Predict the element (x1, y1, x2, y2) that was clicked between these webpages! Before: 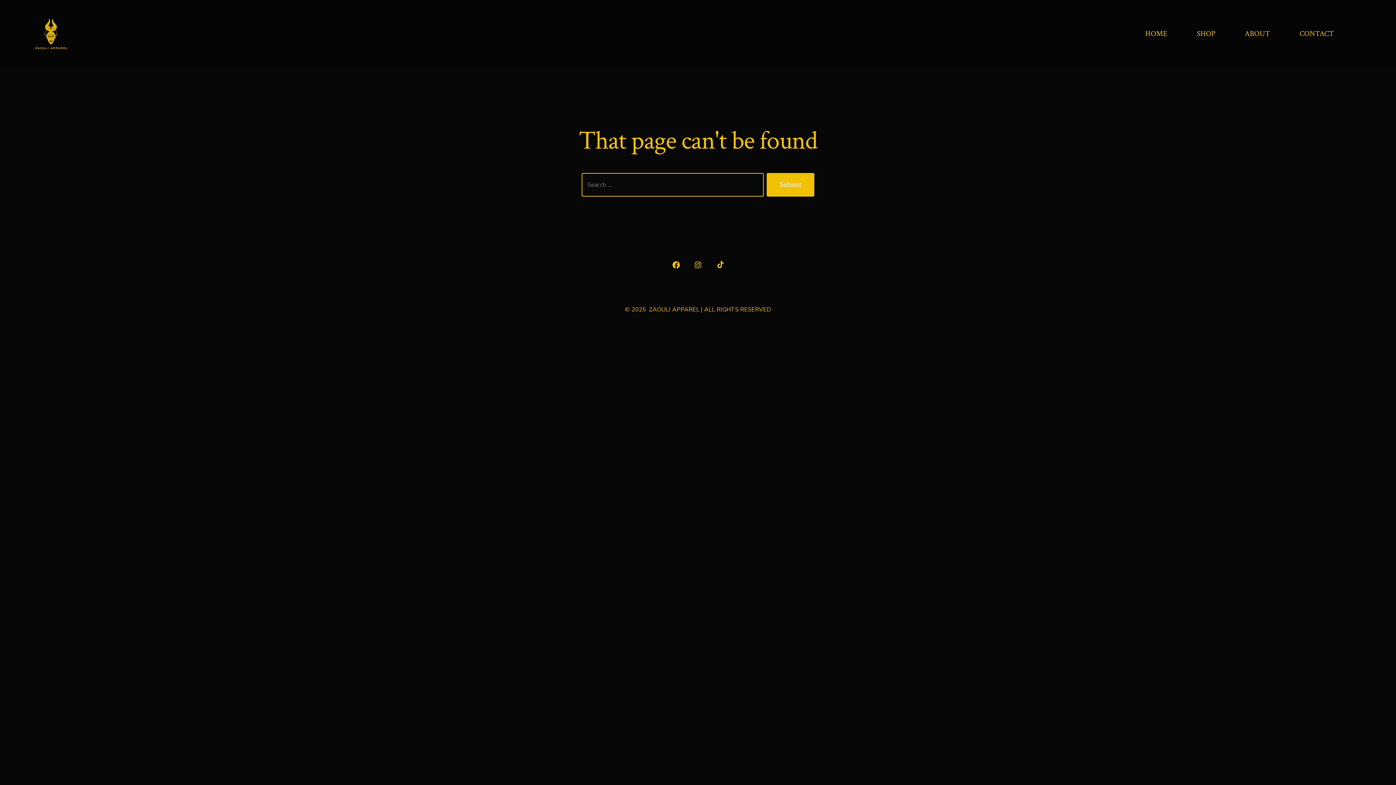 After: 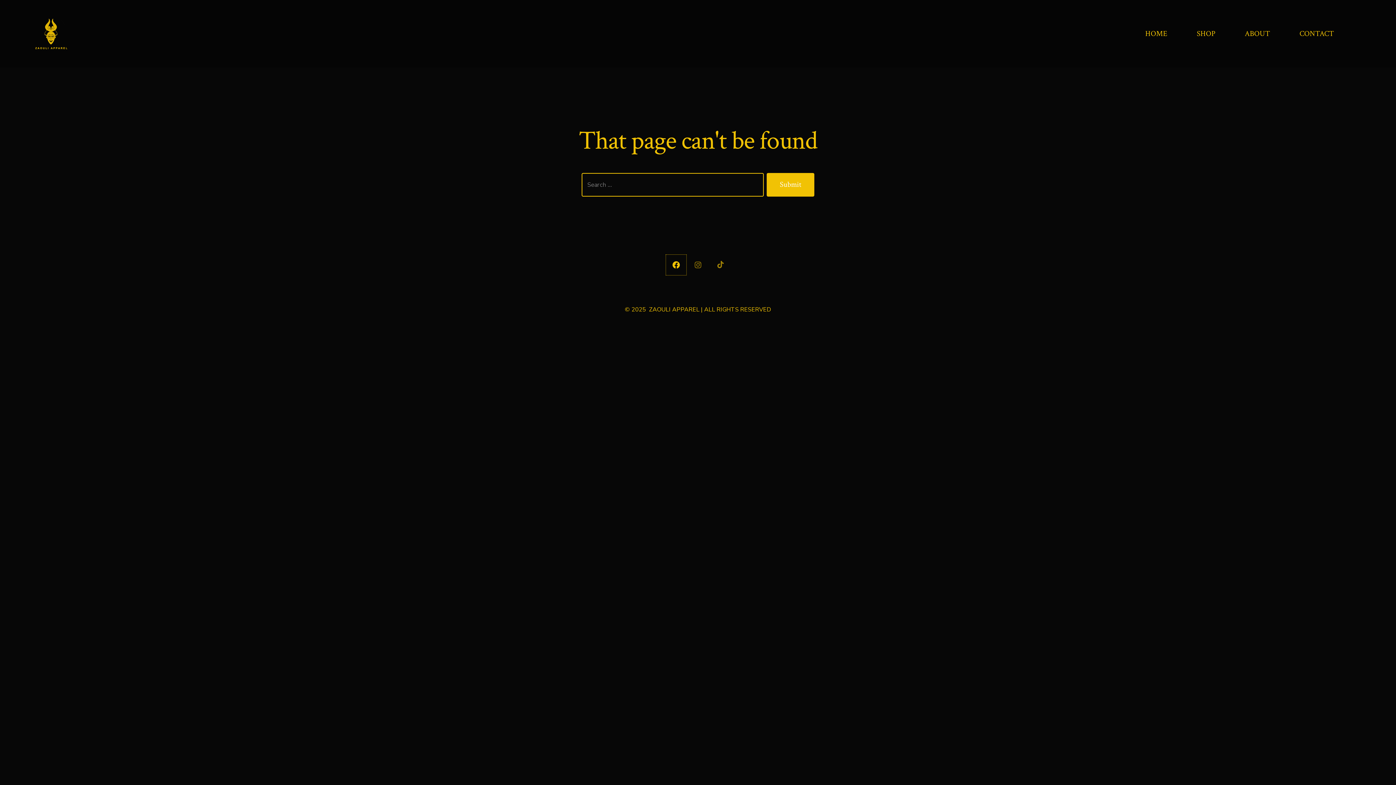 Action: bbox: (666, 254, 686, 275) label: Open Facebook in a new tab